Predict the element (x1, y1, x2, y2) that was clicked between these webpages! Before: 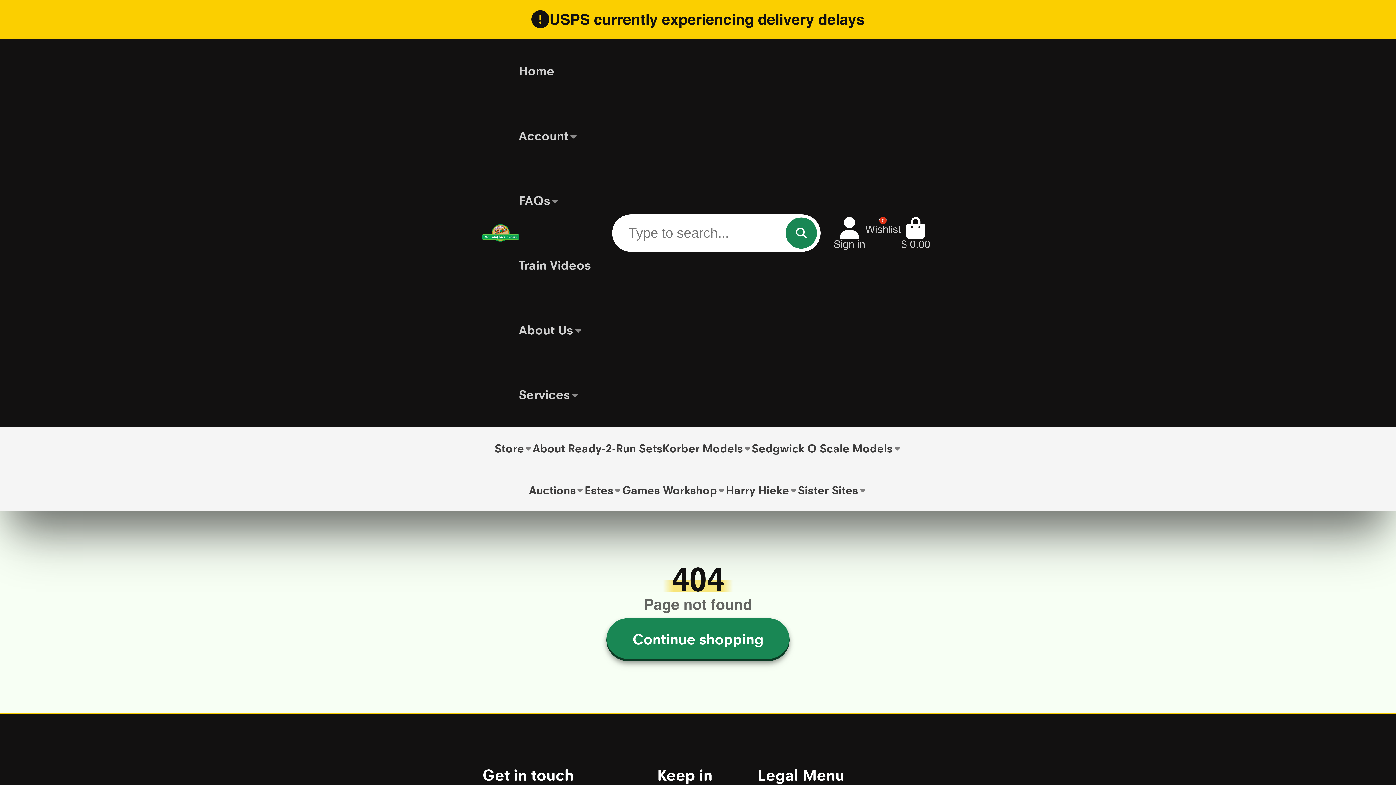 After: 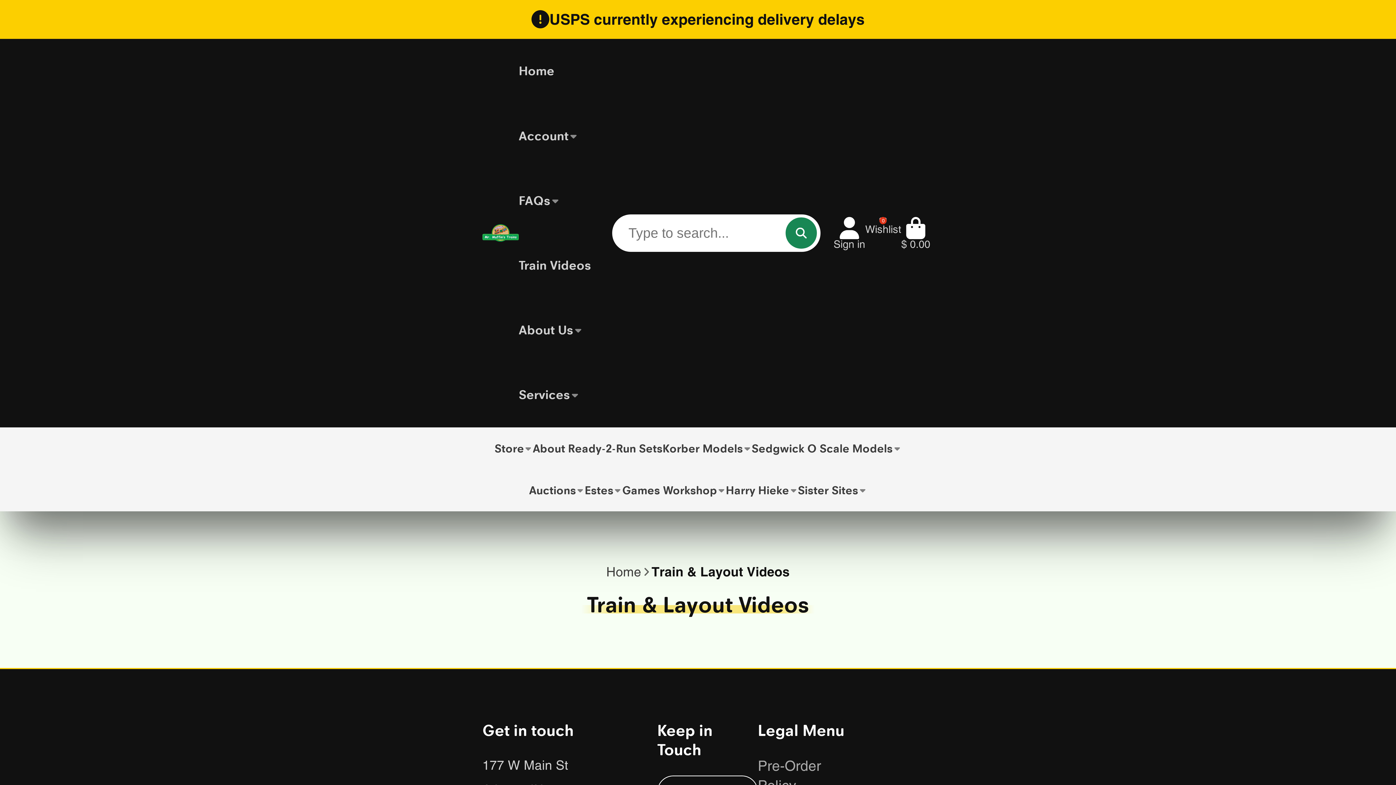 Action: bbox: (518, 233, 591, 298) label: Train Videos